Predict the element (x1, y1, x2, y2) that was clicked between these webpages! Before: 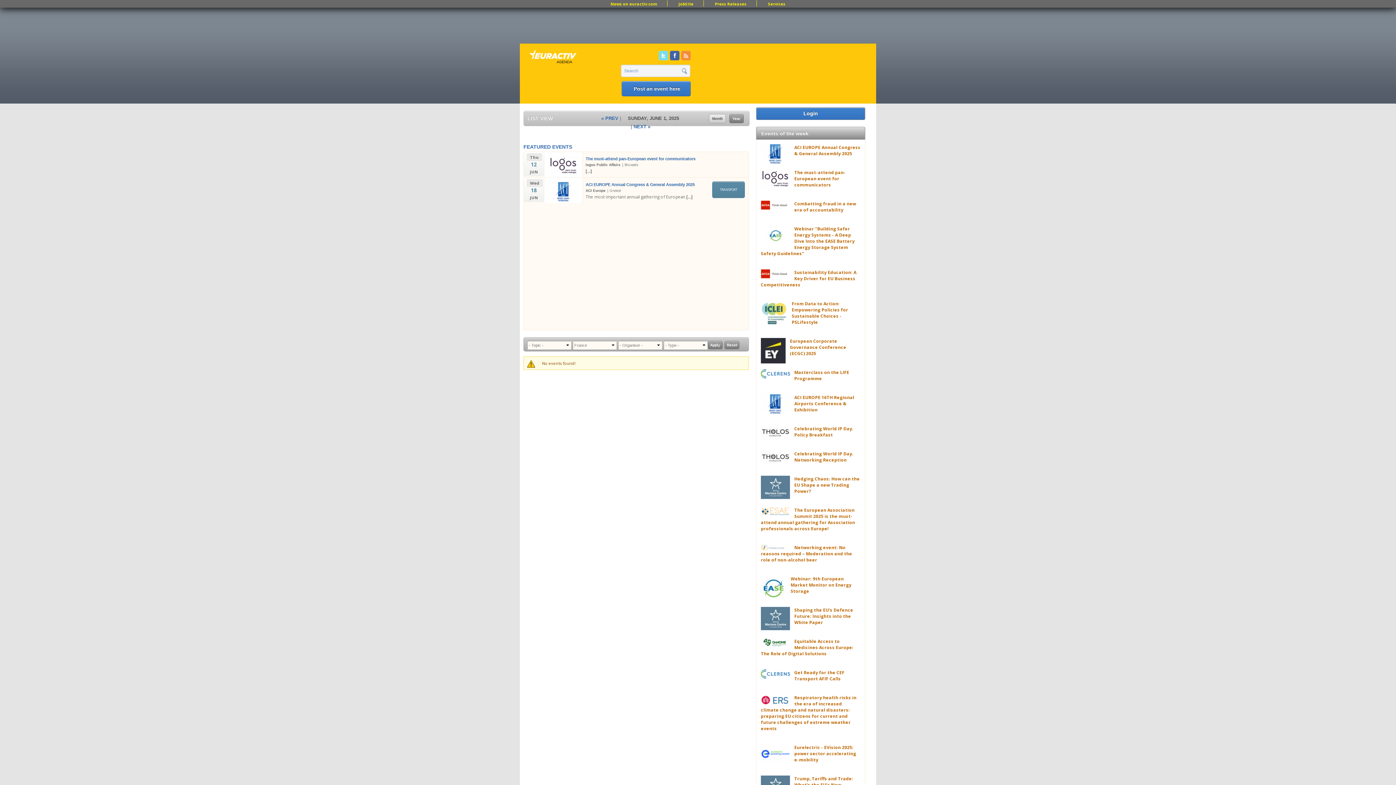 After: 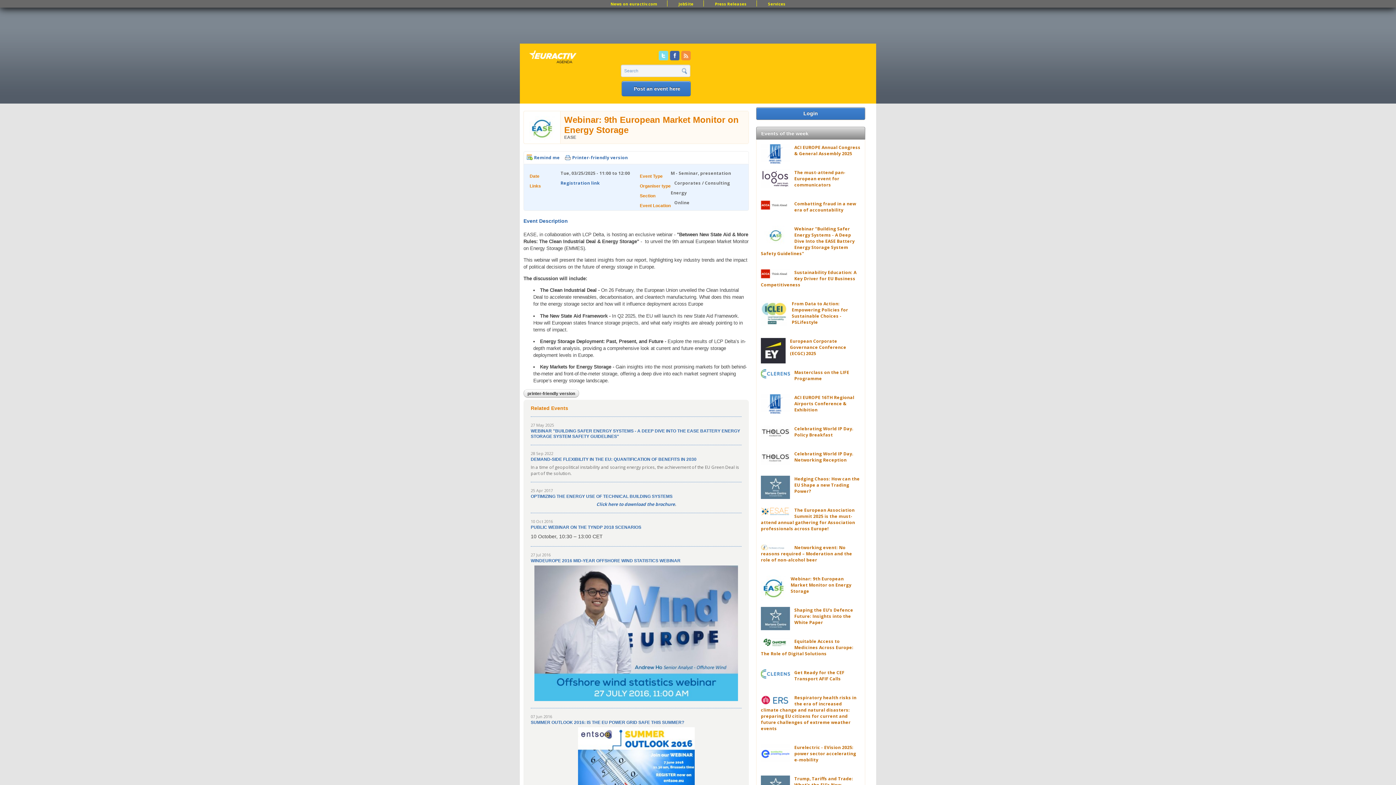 Action: bbox: (790, 576, 851, 594) label: Webinar: 9th European Market Monitor on Energy Storage